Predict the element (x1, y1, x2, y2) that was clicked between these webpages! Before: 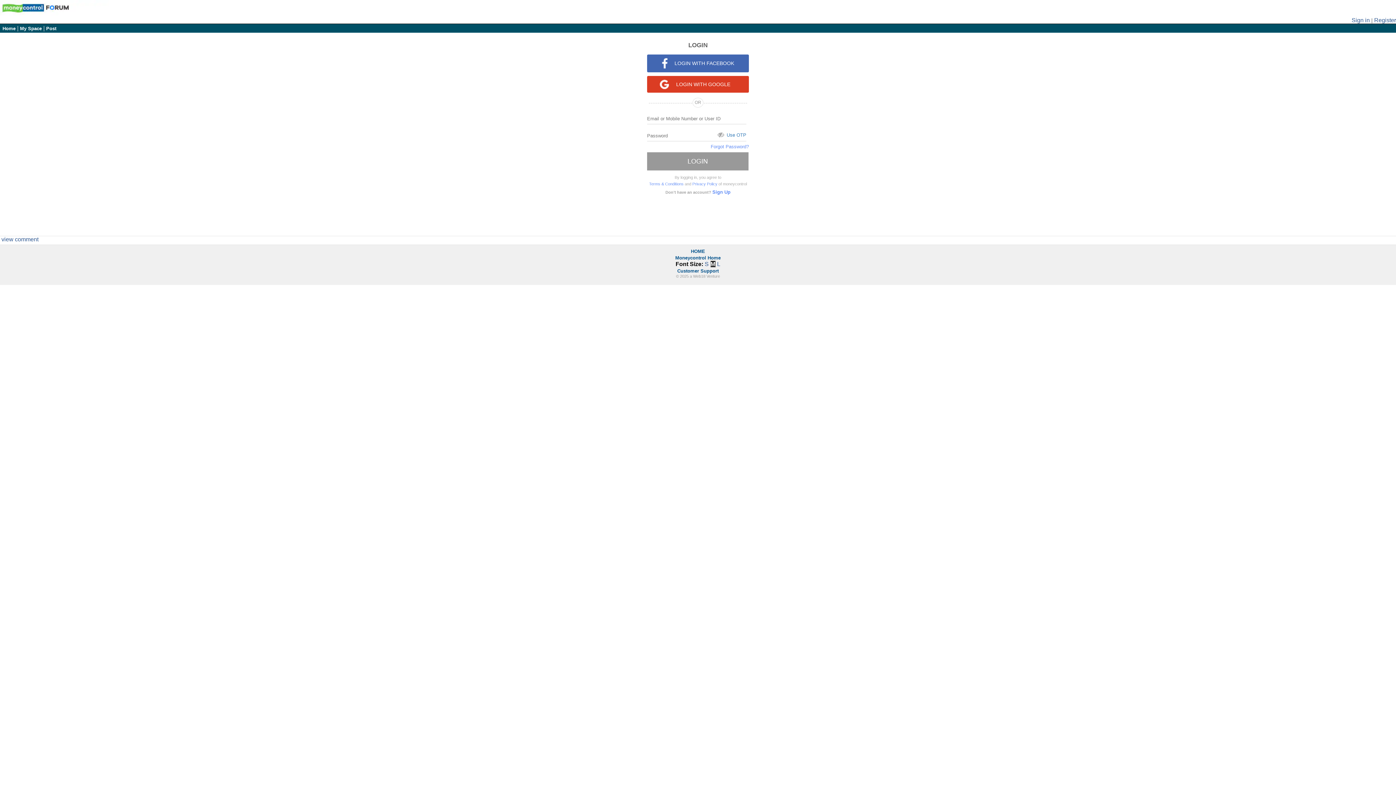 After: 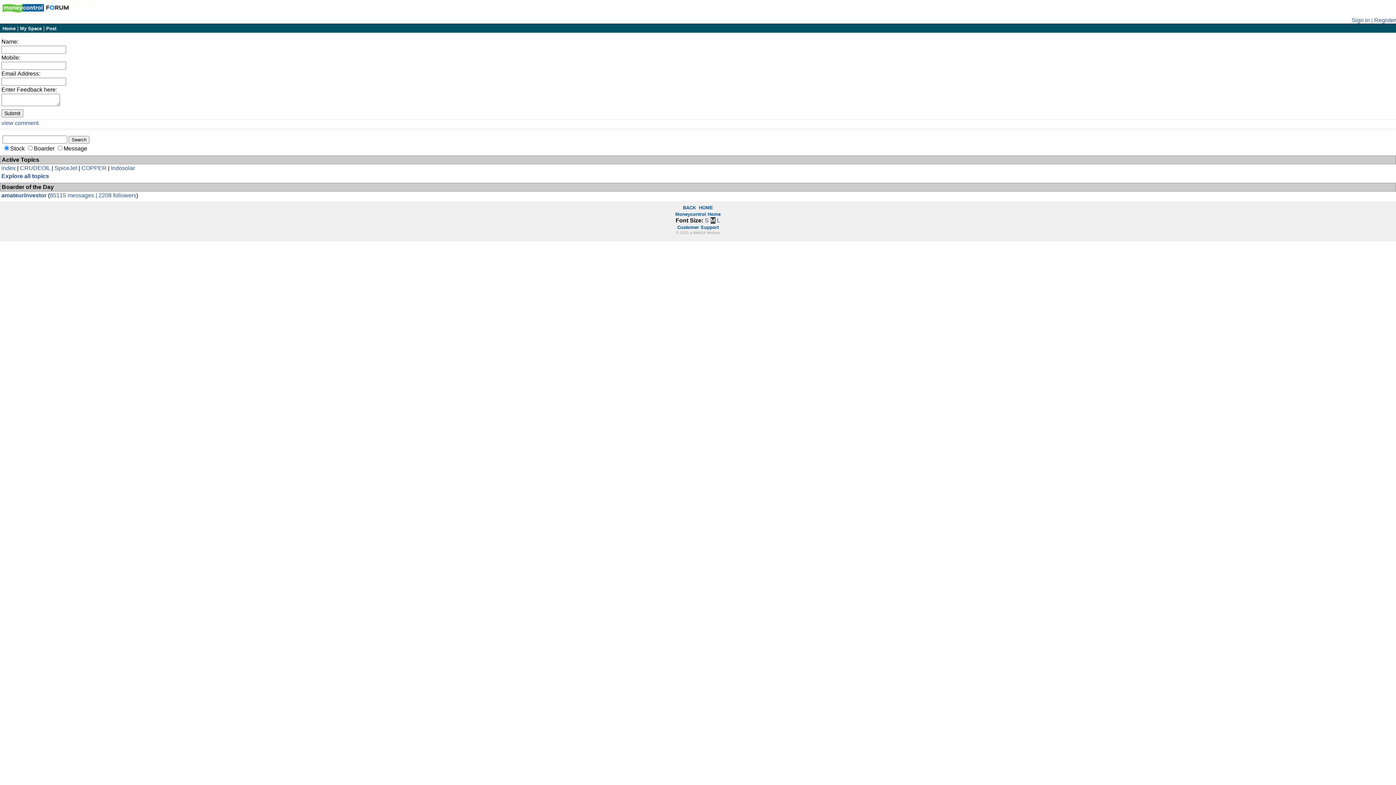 Action: label: Customer Support bbox: (677, 268, 718, 273)